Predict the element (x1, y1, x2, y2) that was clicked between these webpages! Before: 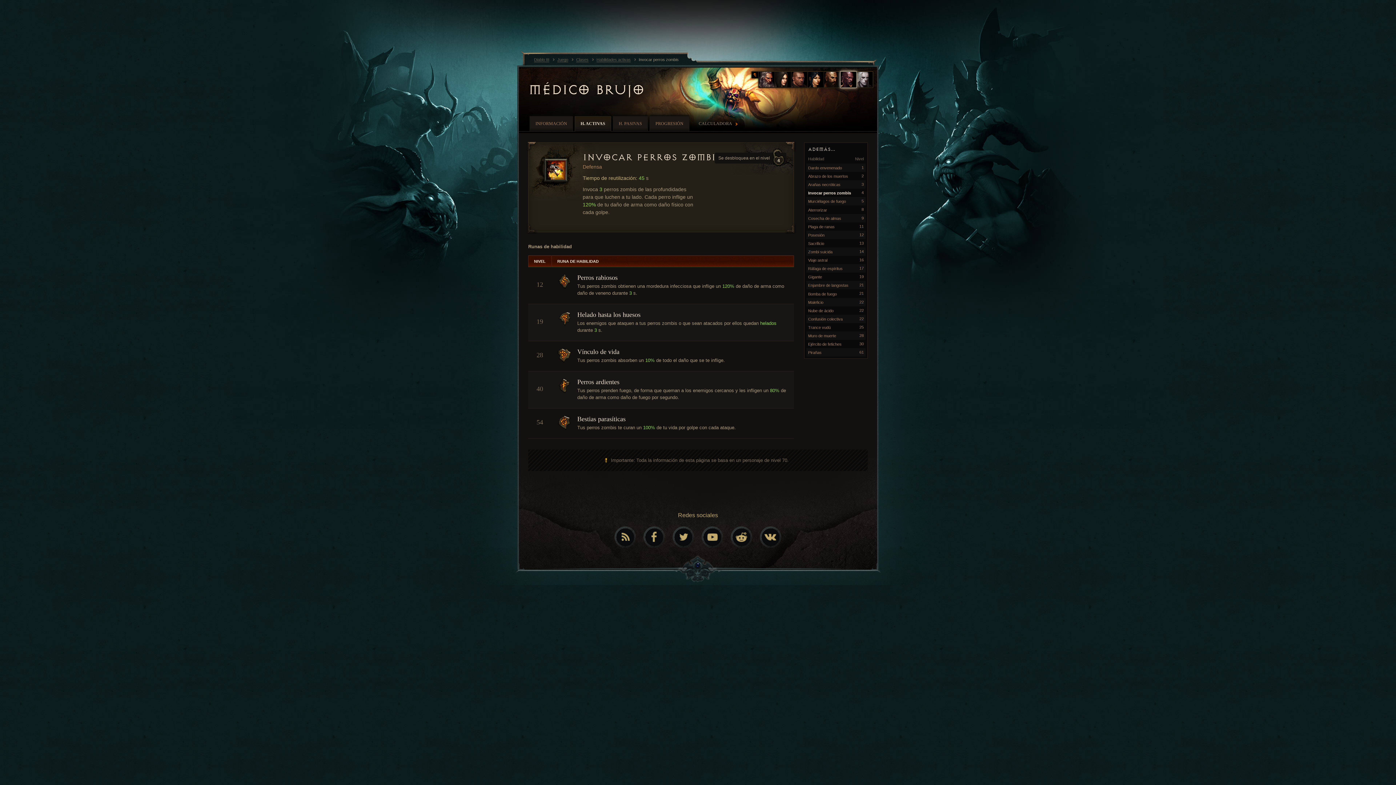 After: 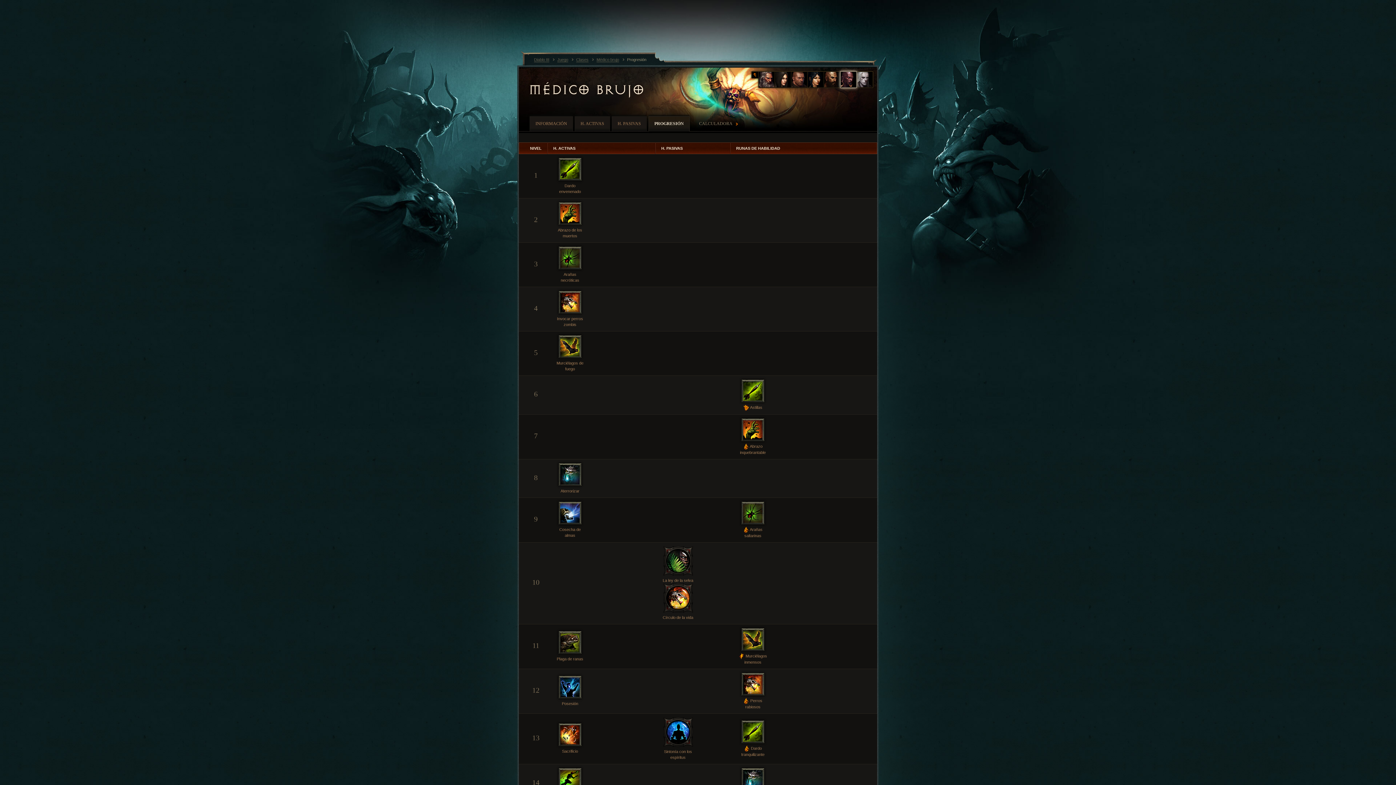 Action: label: PROGRESIÓN bbox: (649, 116, 689, 131)